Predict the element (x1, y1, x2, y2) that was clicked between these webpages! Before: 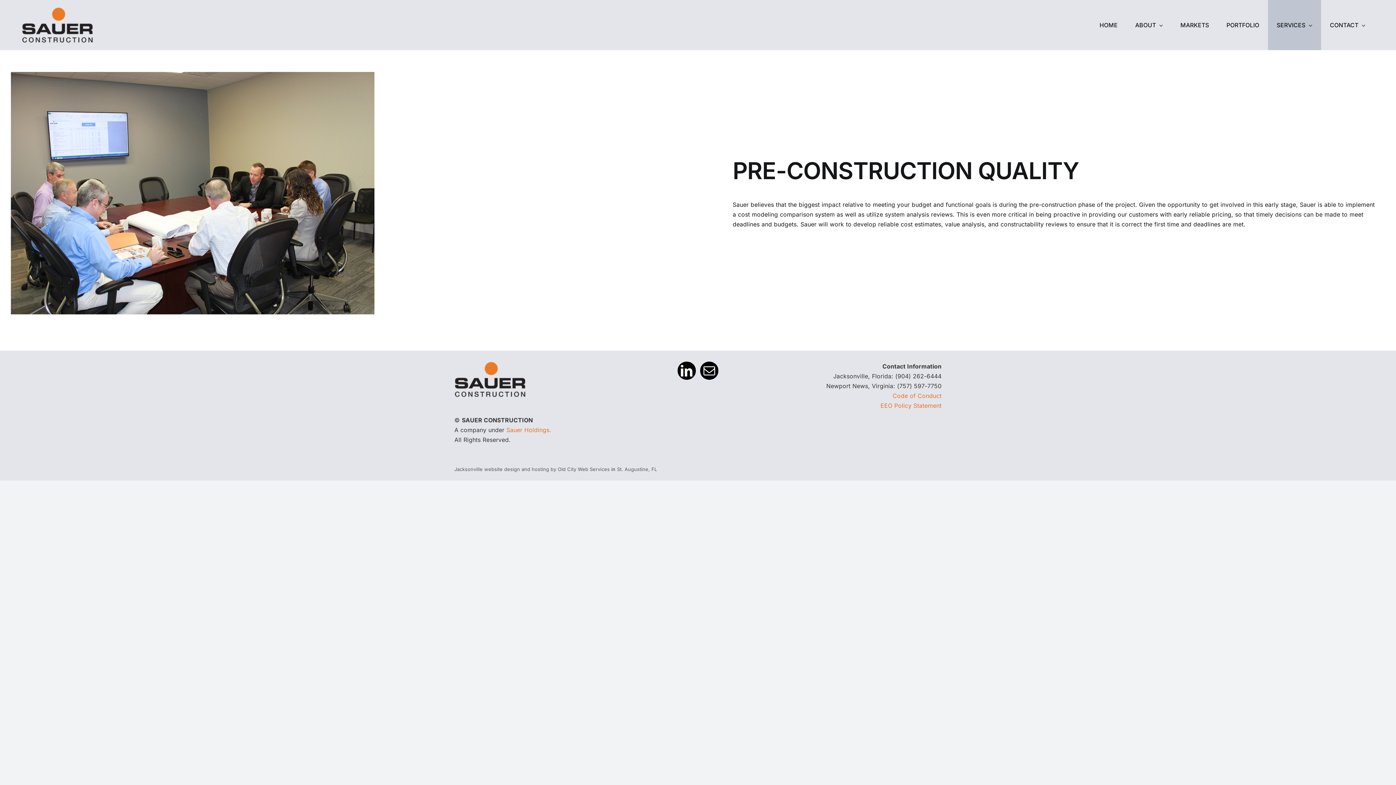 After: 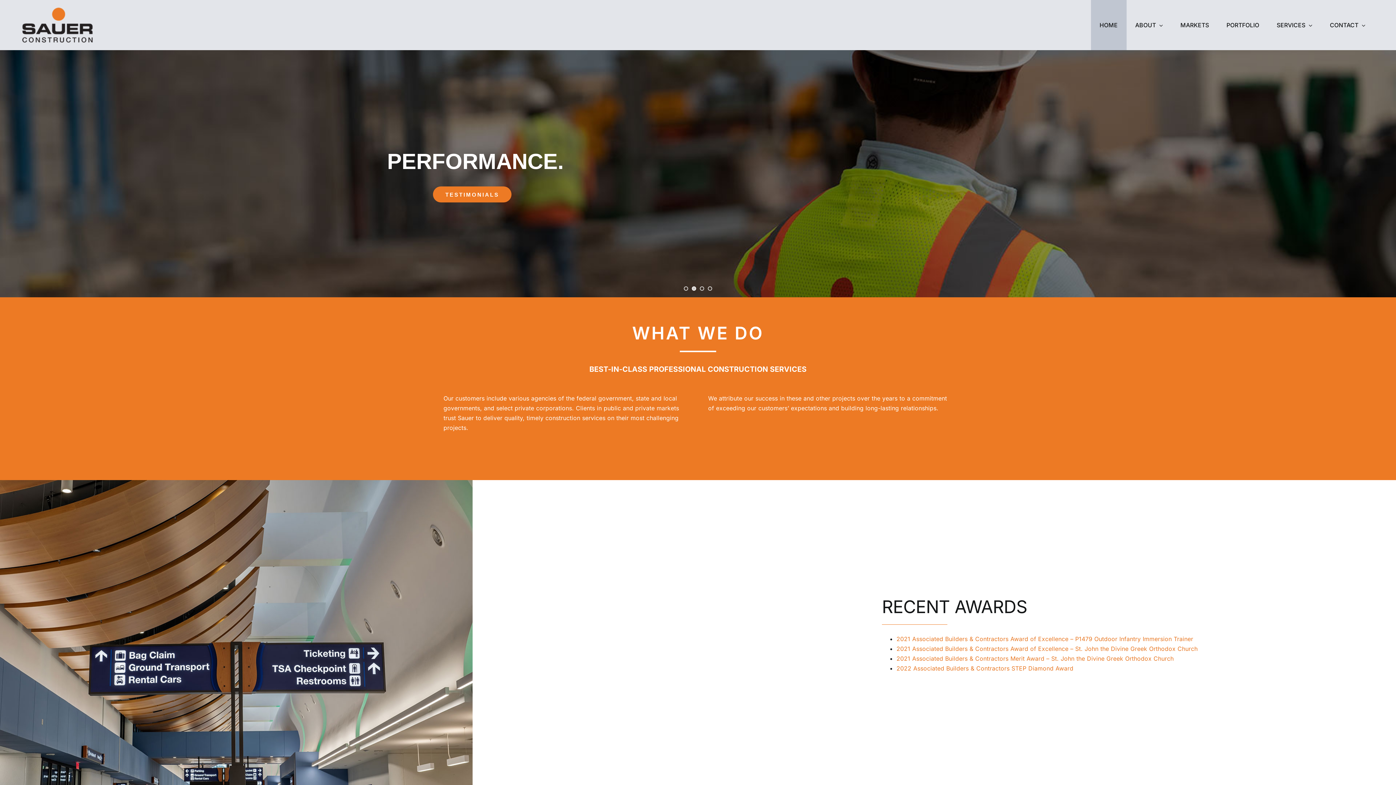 Action: bbox: (1091, 0, 1126, 50) label: HOME